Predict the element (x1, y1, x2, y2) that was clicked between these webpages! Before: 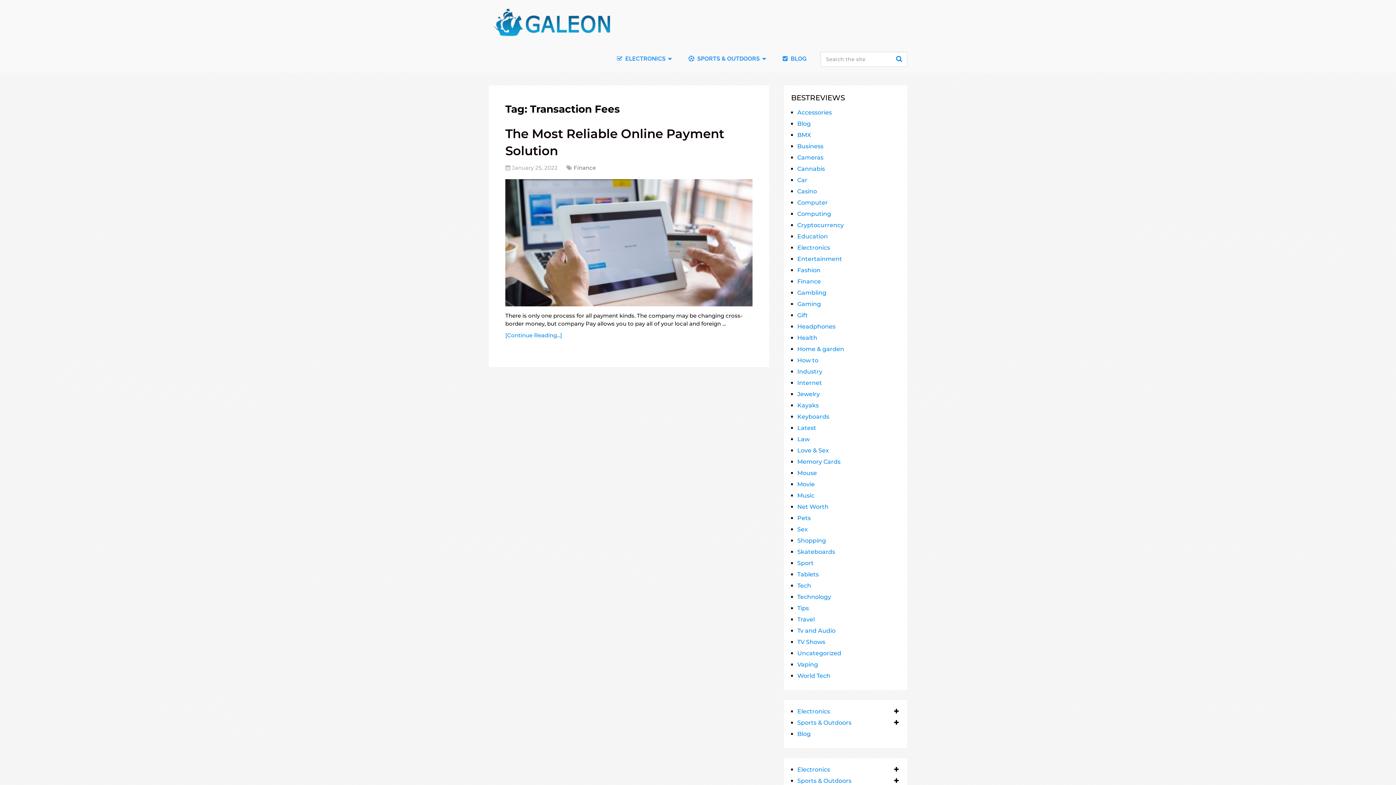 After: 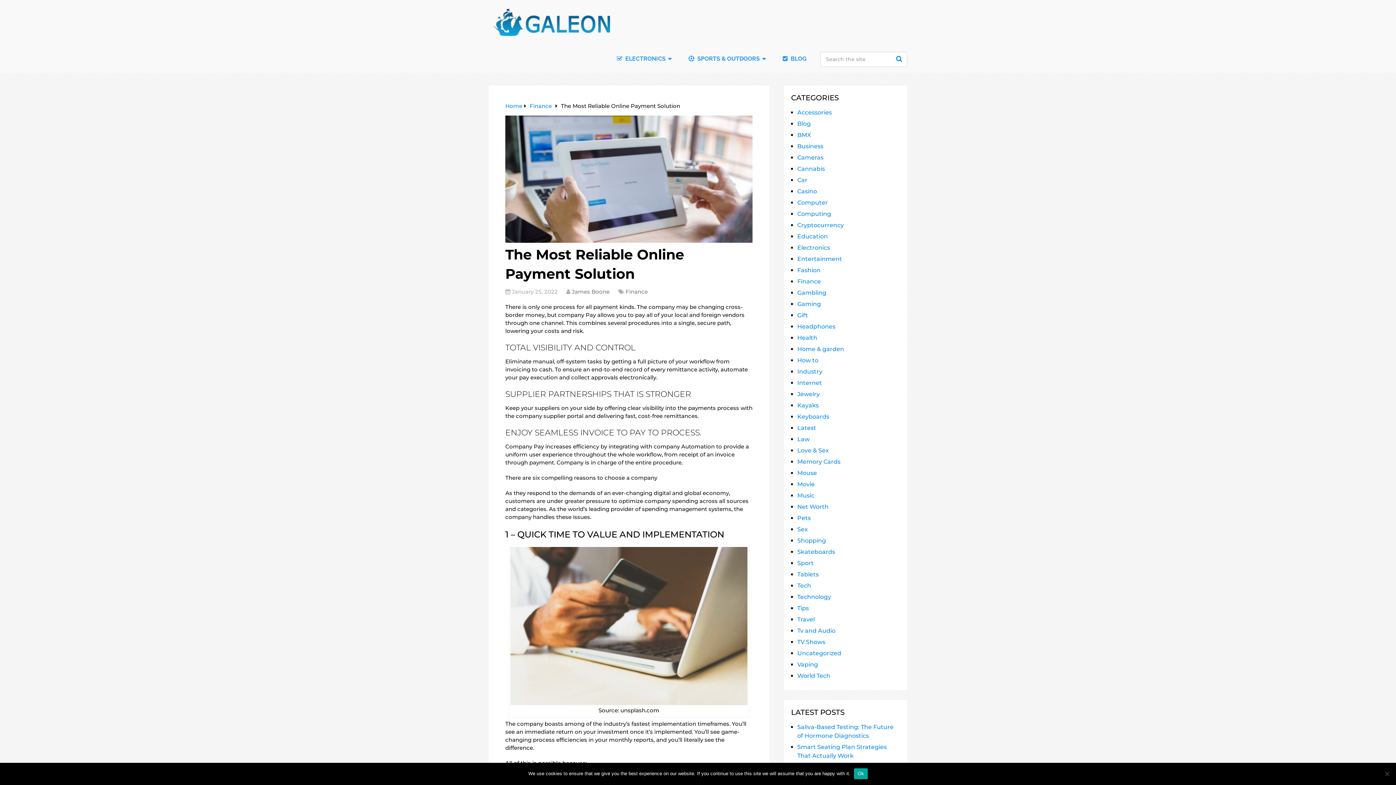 Action: label: [Continue Reading...] bbox: (505, 332, 562, 338)